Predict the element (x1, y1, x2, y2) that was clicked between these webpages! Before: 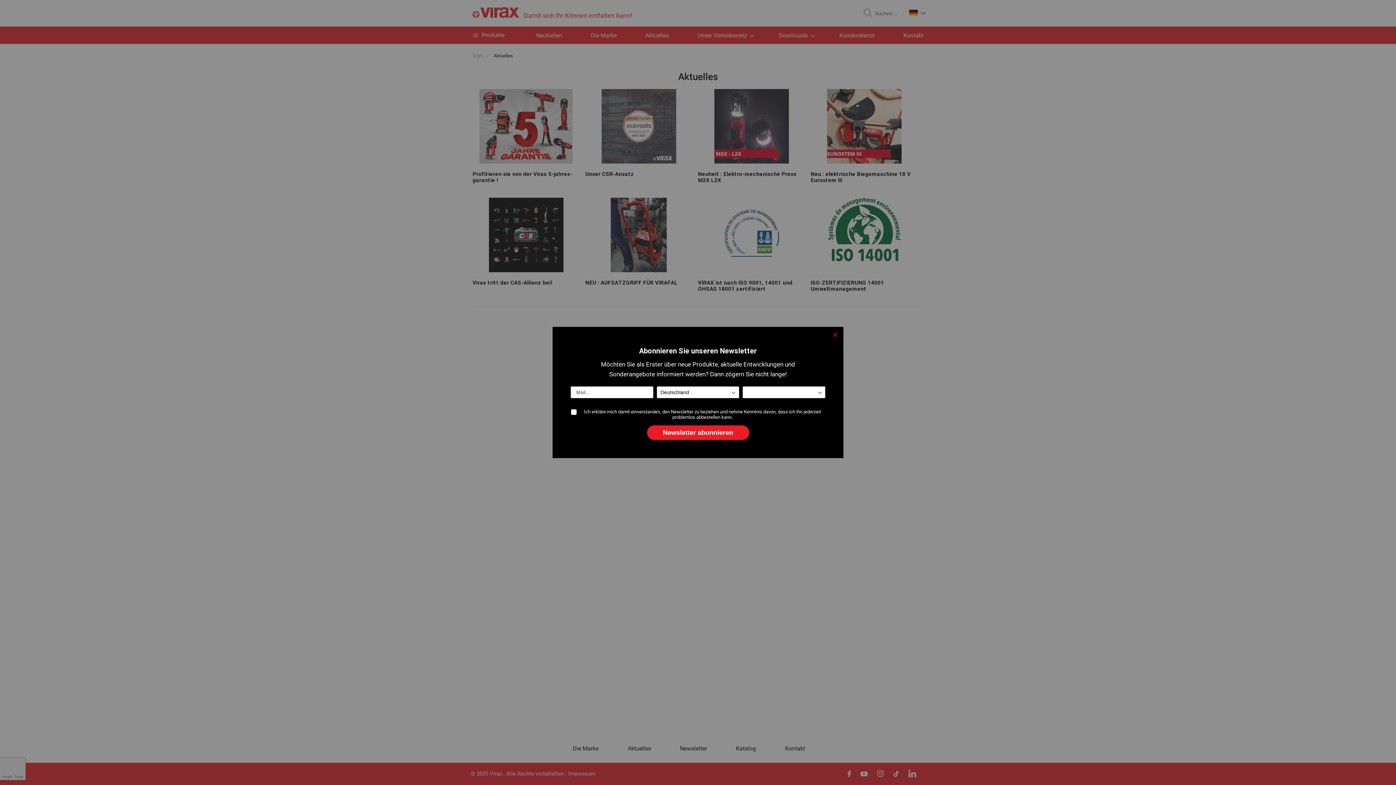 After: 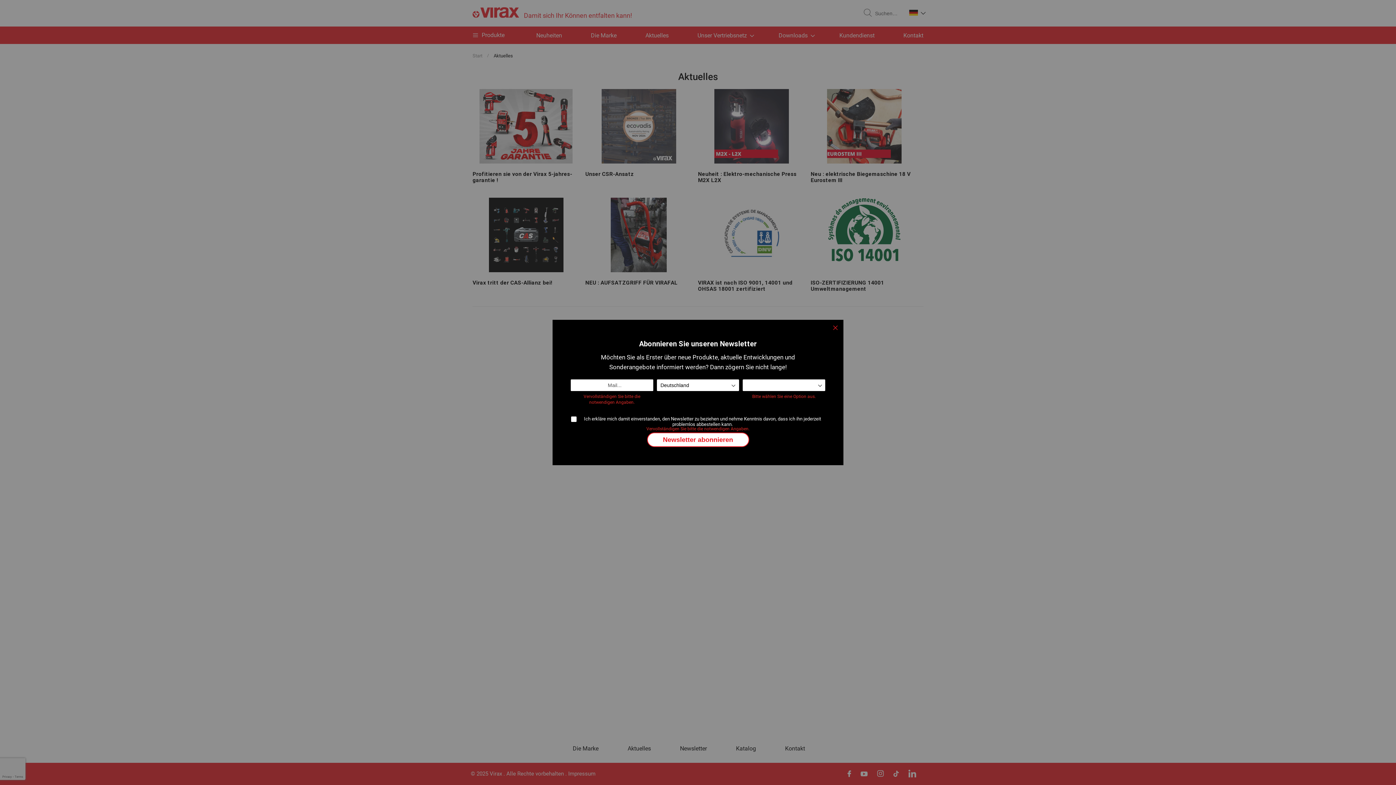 Action: label: Subscribe bbox: (647, 425, 749, 440)